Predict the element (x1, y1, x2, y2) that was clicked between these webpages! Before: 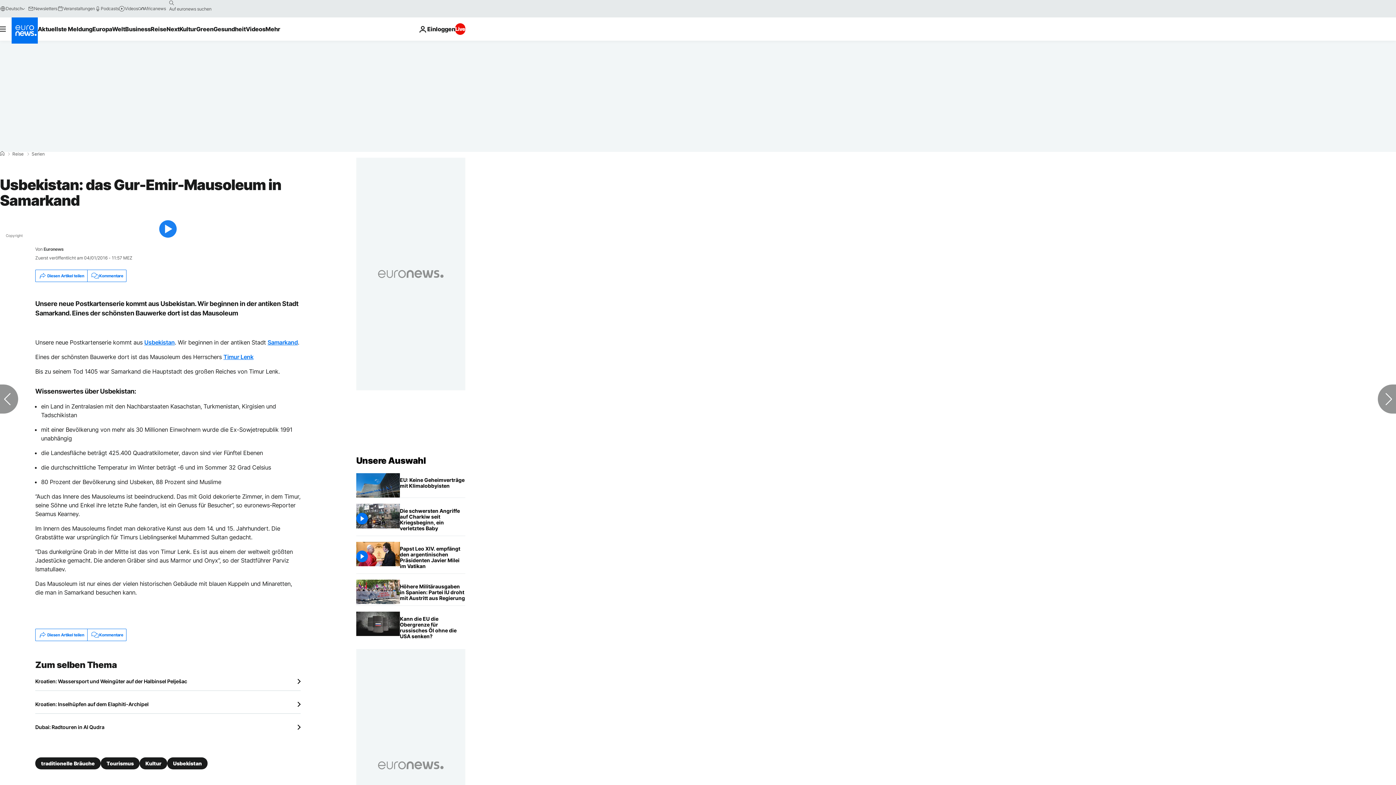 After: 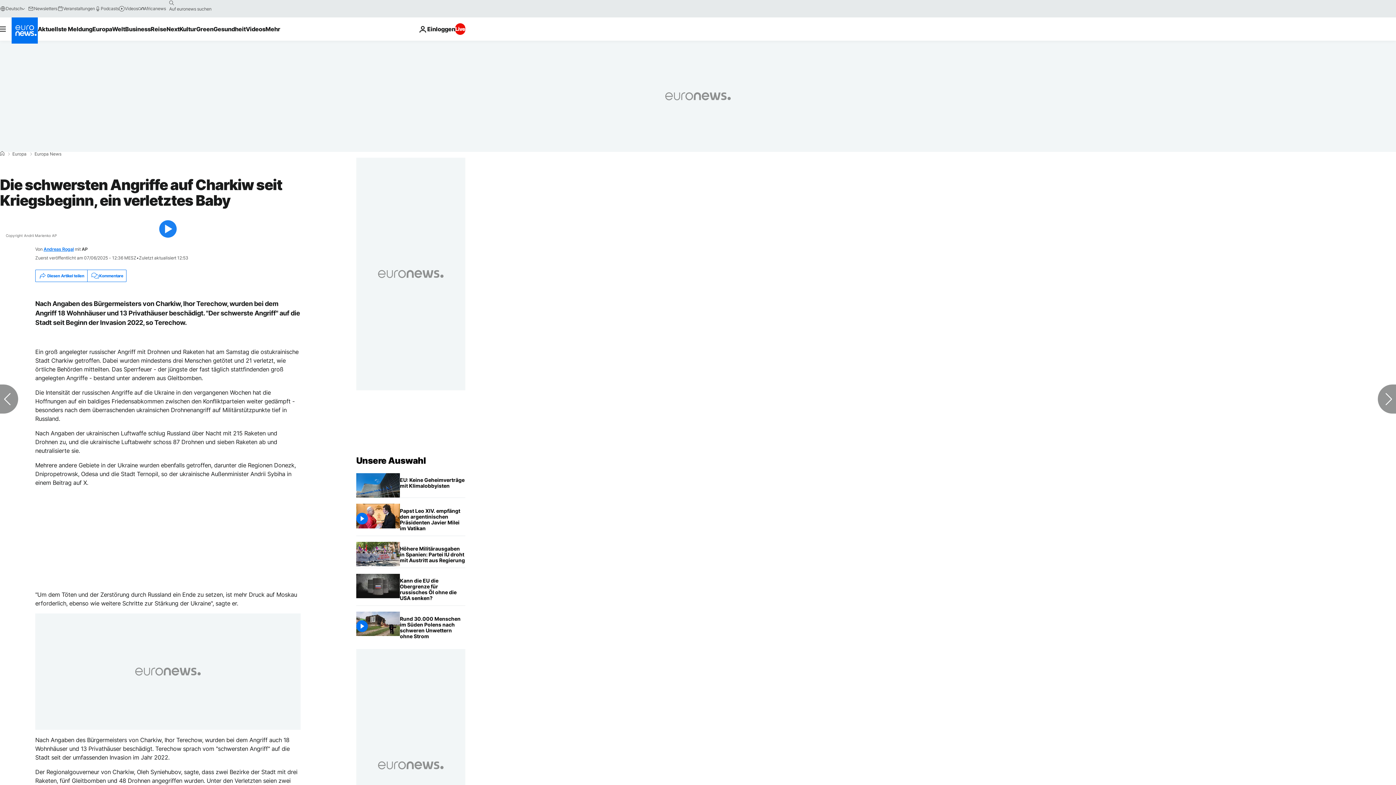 Action: label: Die schwersten Angriffe auf Charkiw seit Kriegsbeginn, ein verletztes Baby bbox: (400, 504, 465, 535)